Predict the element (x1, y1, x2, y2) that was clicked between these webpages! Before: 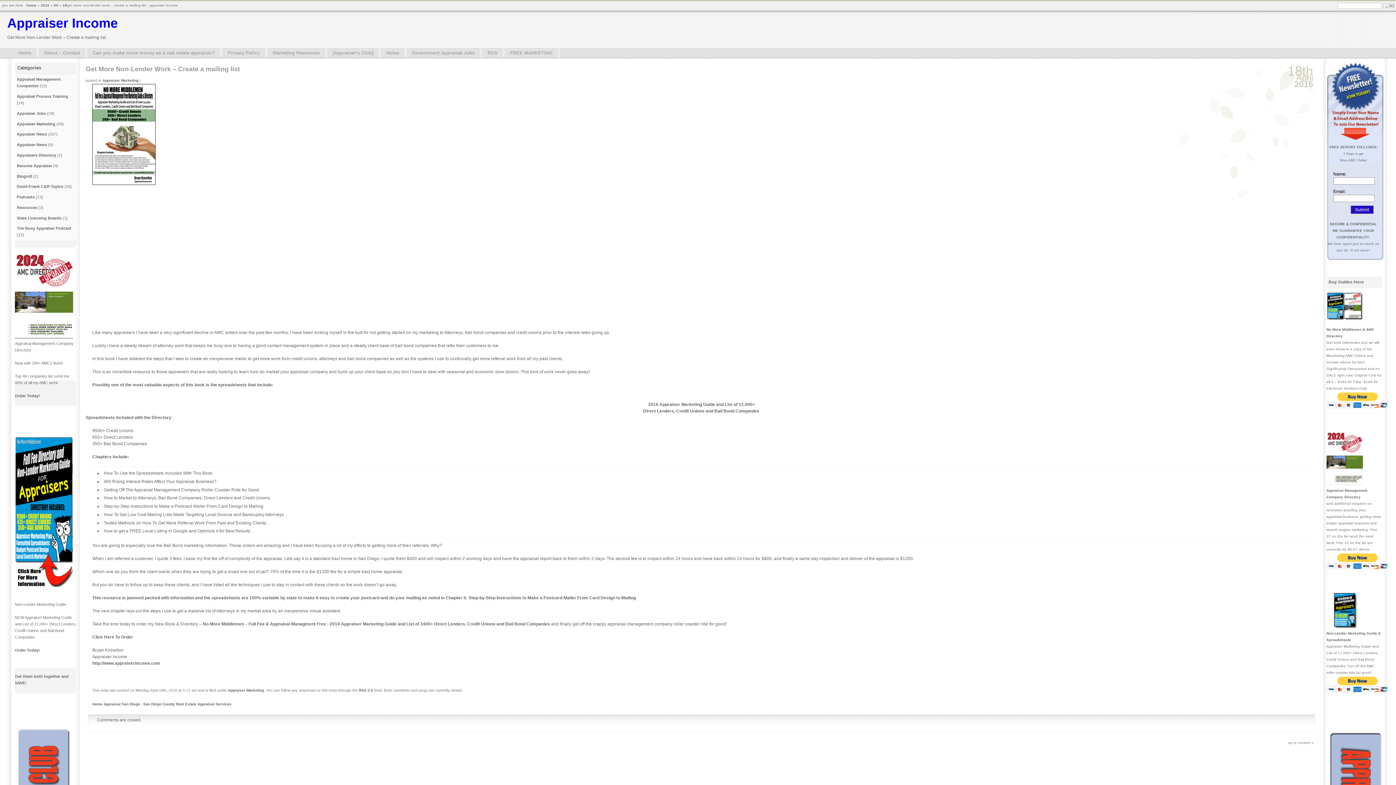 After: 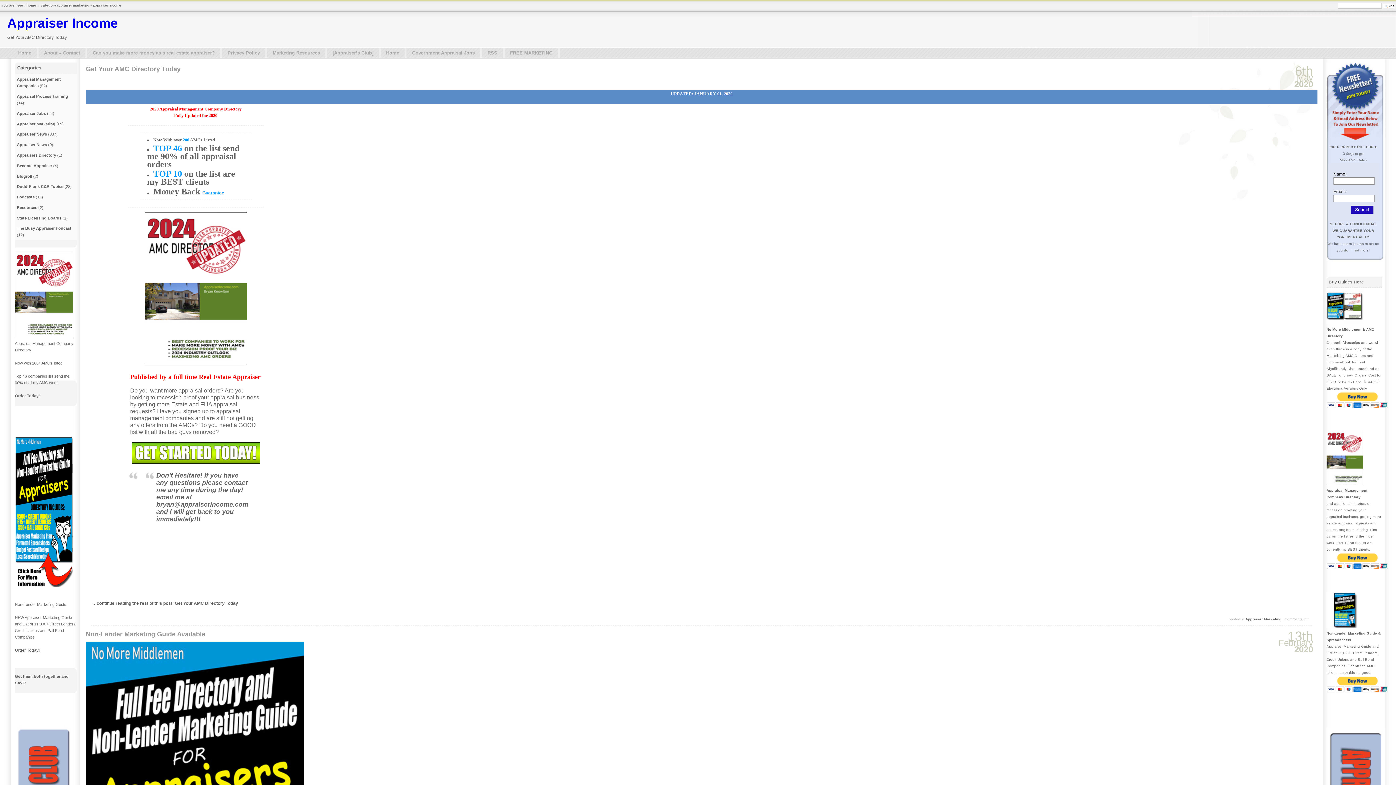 Action: label: Appraiser Marketing bbox: (16, 121, 55, 126)